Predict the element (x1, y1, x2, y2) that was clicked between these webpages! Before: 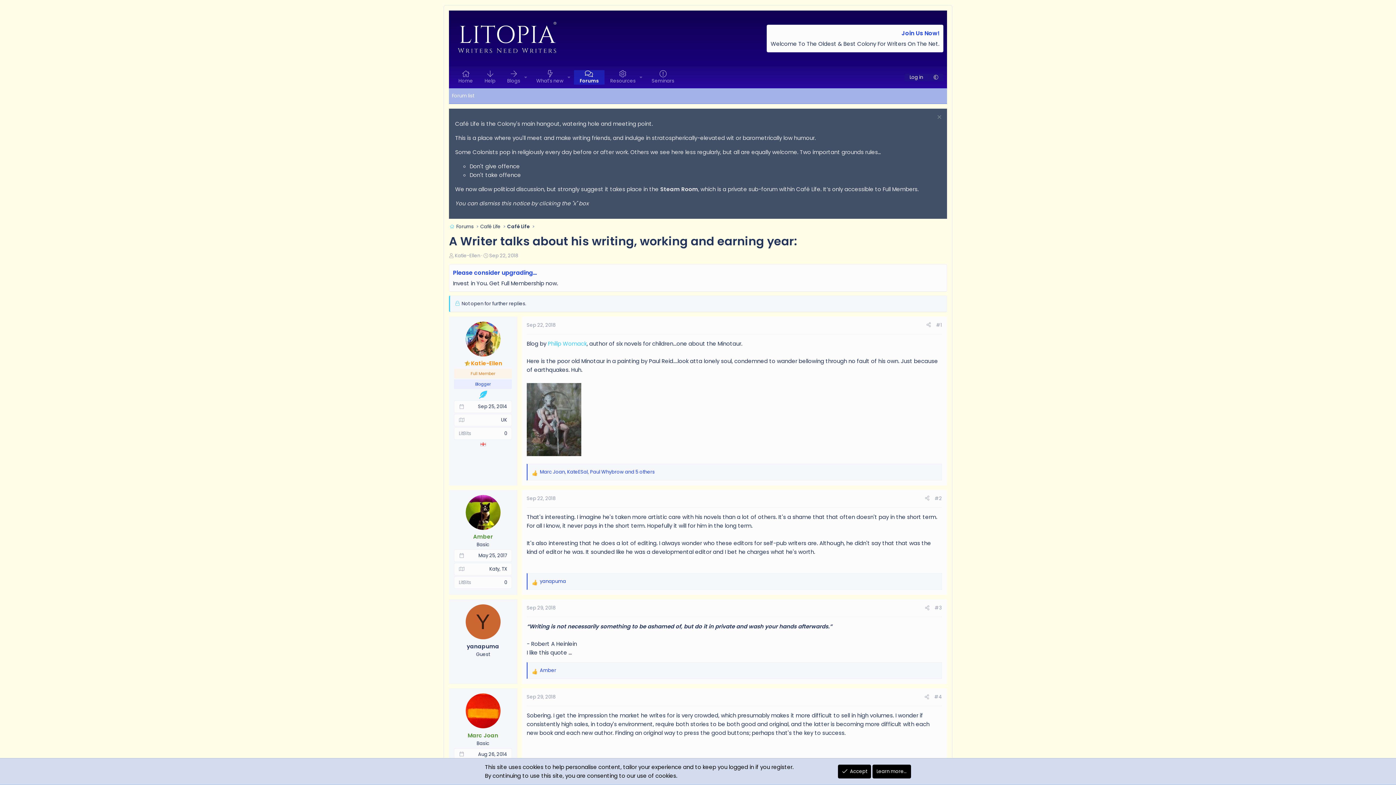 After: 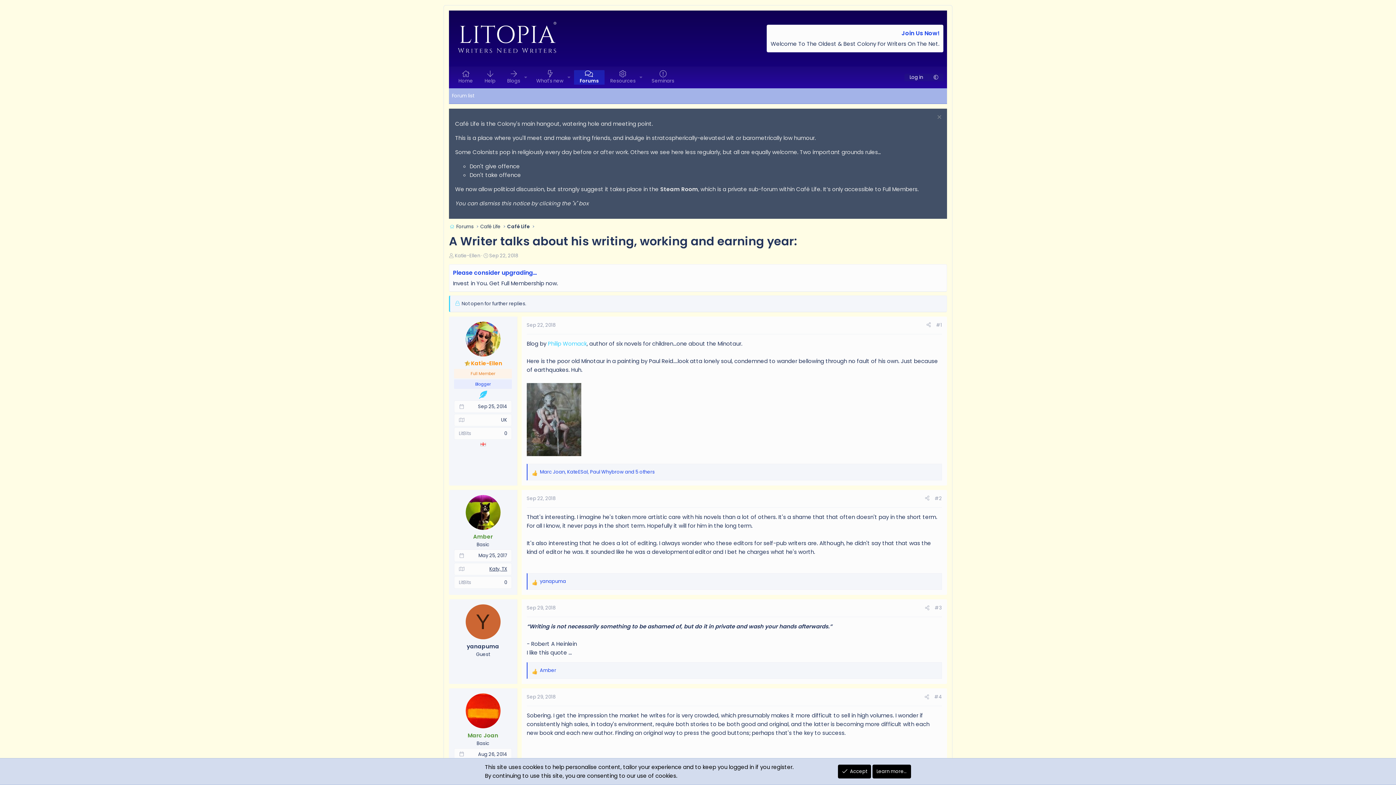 Action: bbox: (489, 565, 507, 572) label: Katy, TX